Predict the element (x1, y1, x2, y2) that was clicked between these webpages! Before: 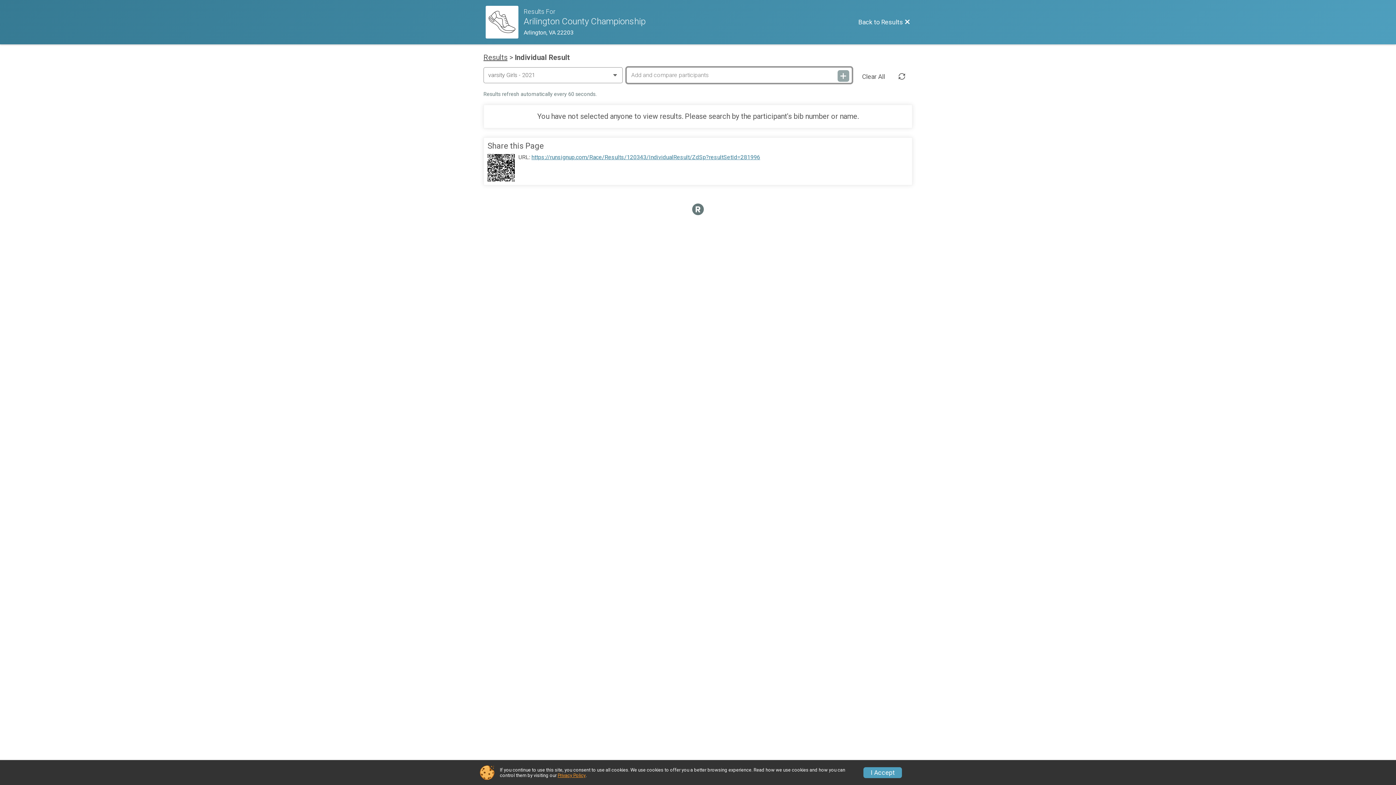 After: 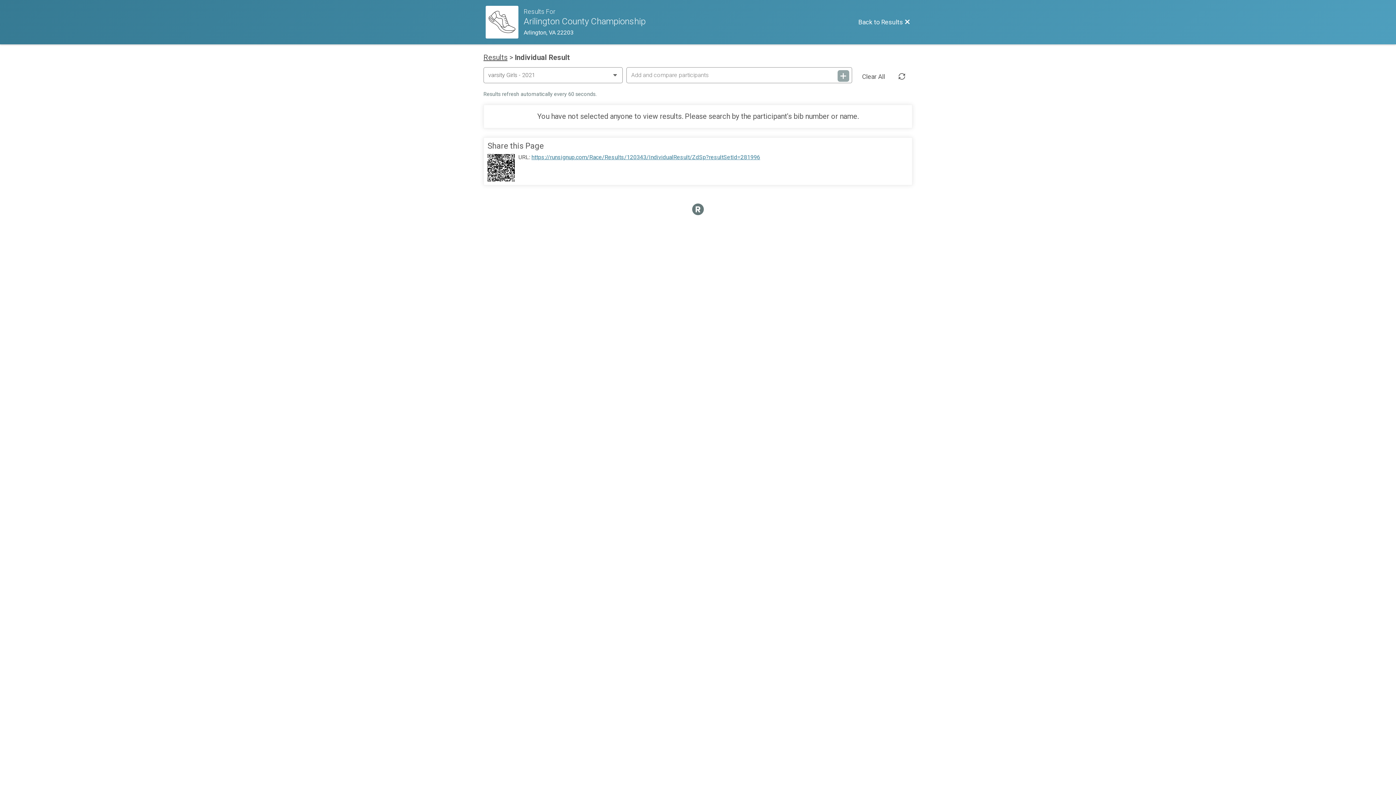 Action: bbox: (863, 767, 902, 778) label: I Accept